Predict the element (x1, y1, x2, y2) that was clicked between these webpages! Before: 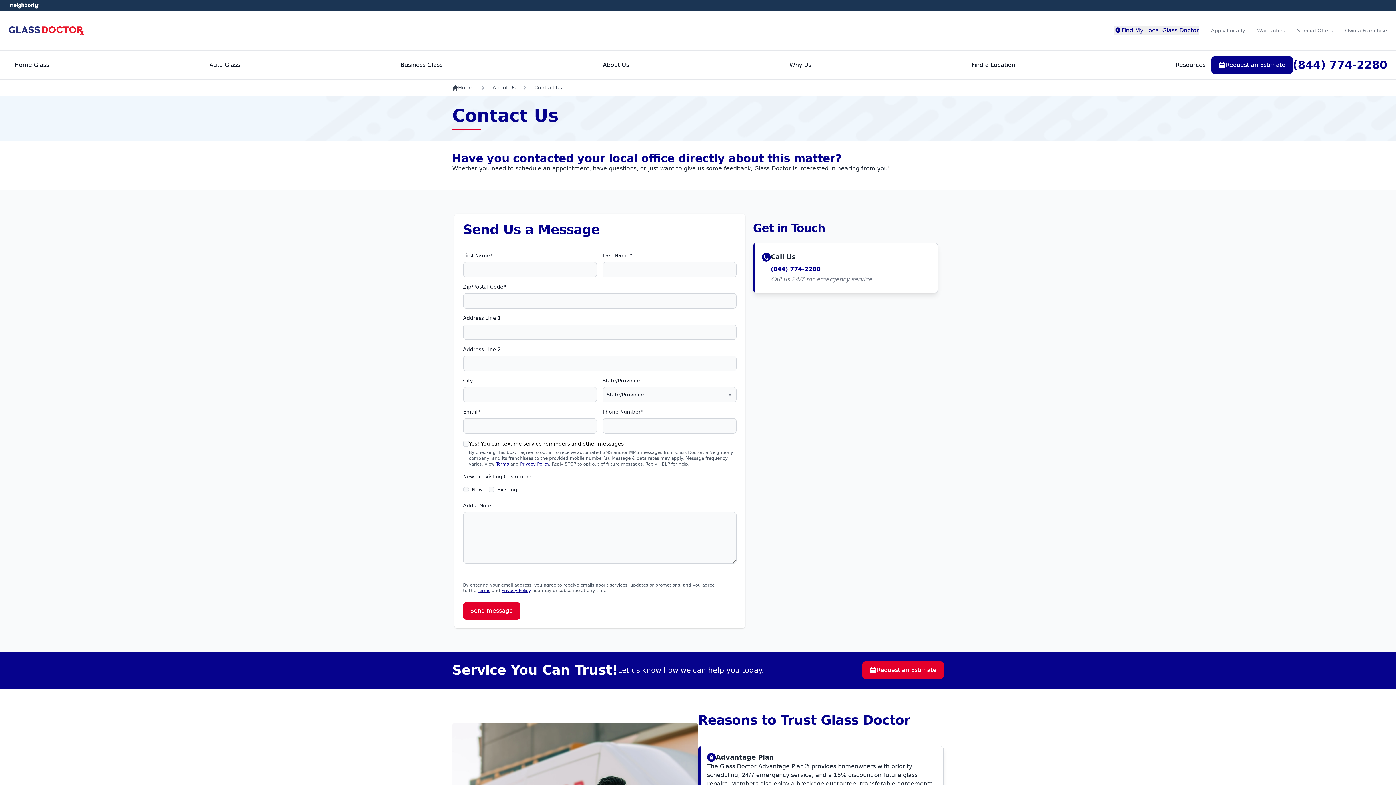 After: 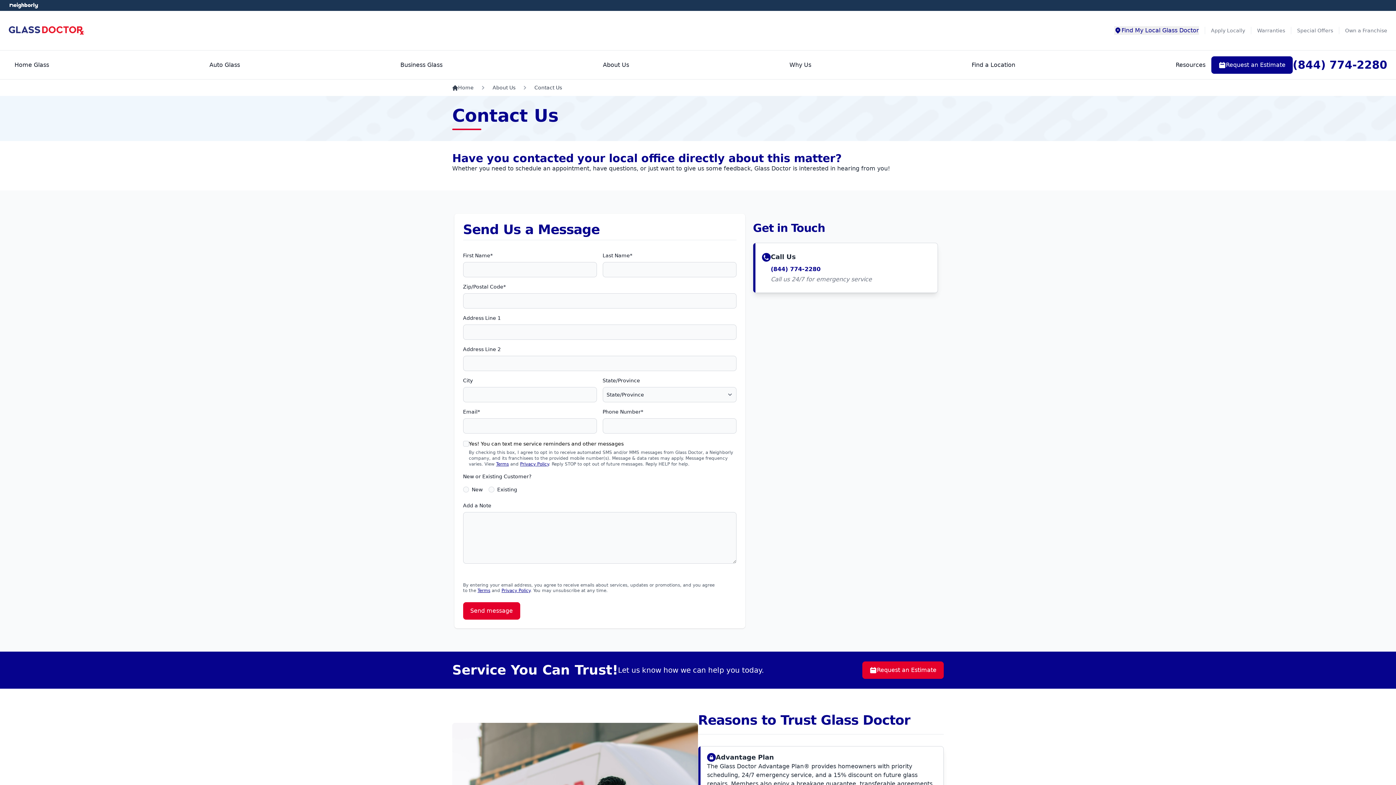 Action: bbox: (770, 265, 872, 273) label: (833) 974-0209